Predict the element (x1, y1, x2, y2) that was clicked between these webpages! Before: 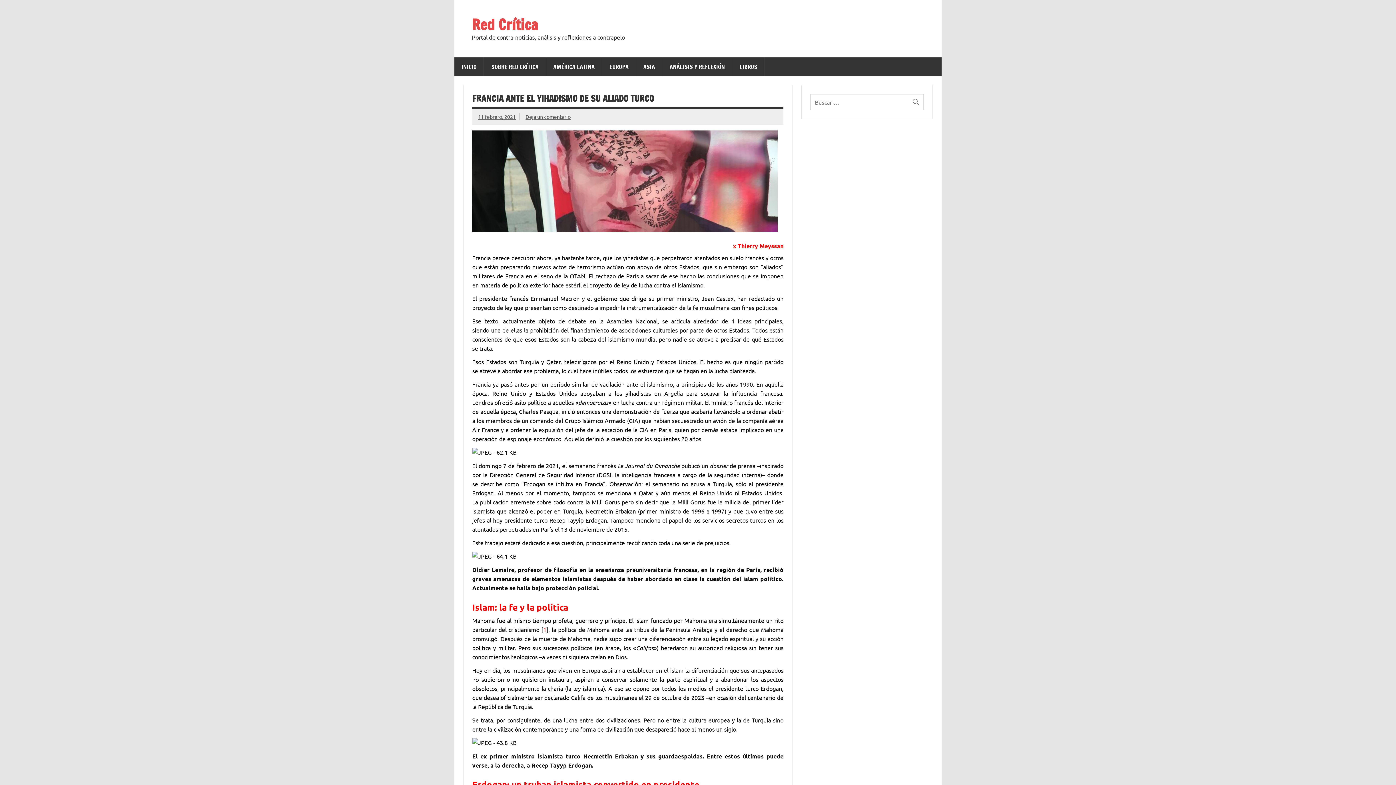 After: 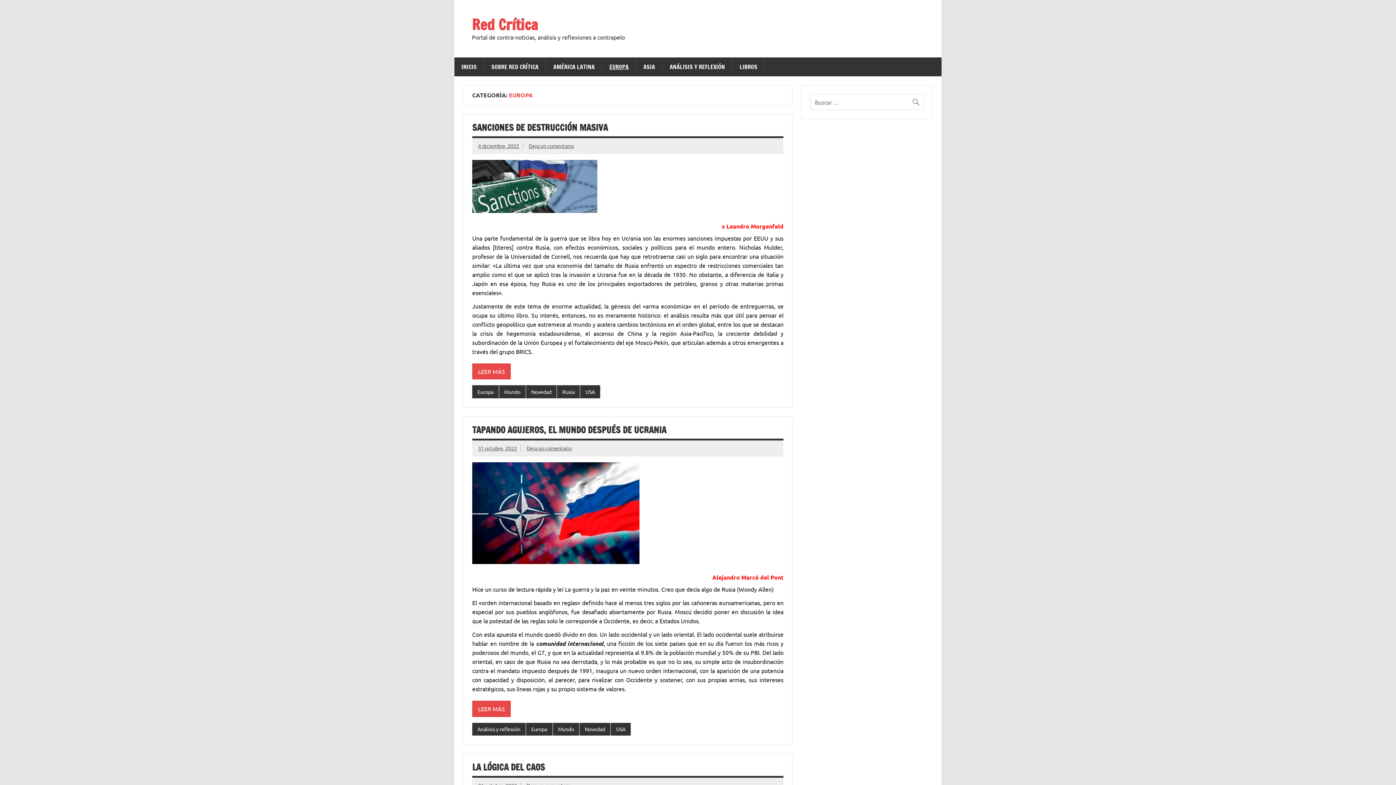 Action: bbox: (602, 57, 636, 76) label: EUROPA